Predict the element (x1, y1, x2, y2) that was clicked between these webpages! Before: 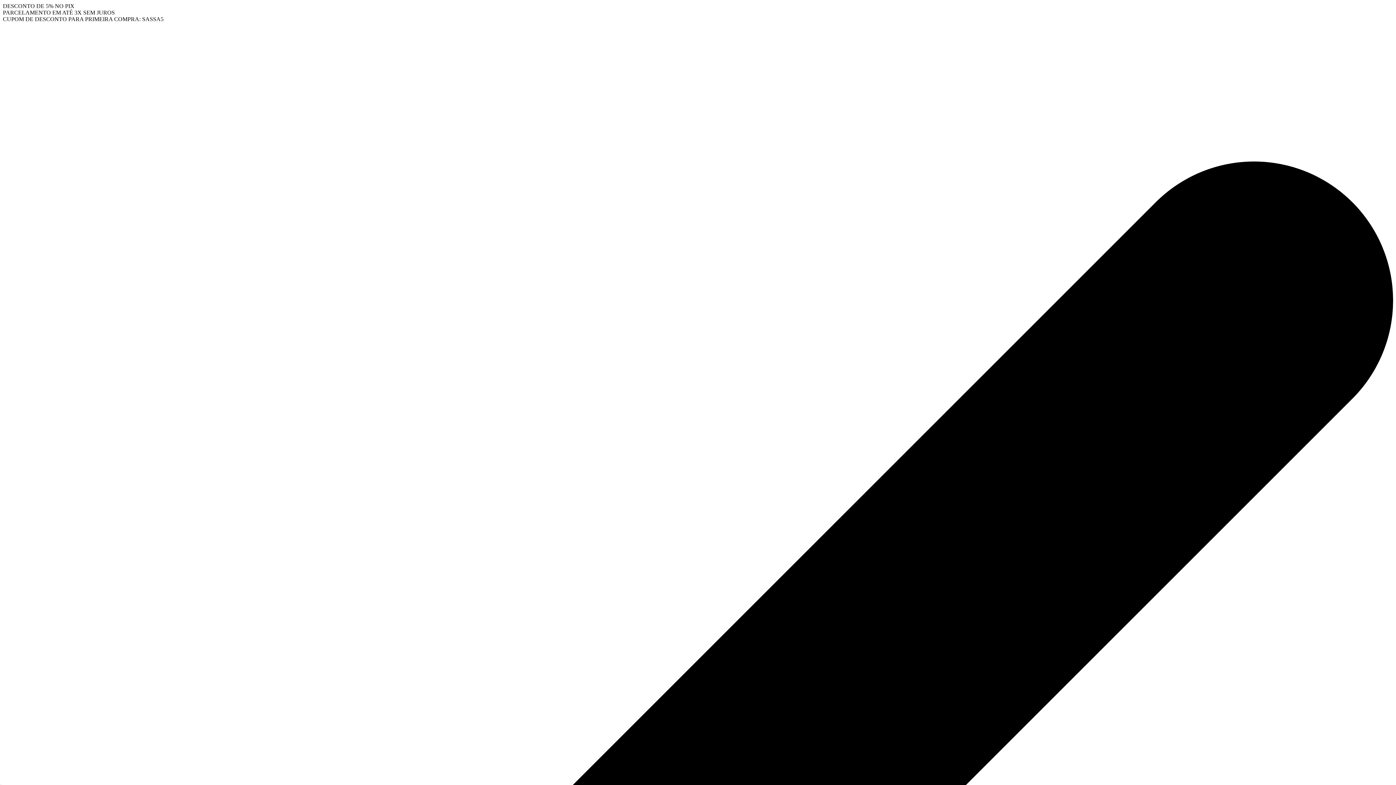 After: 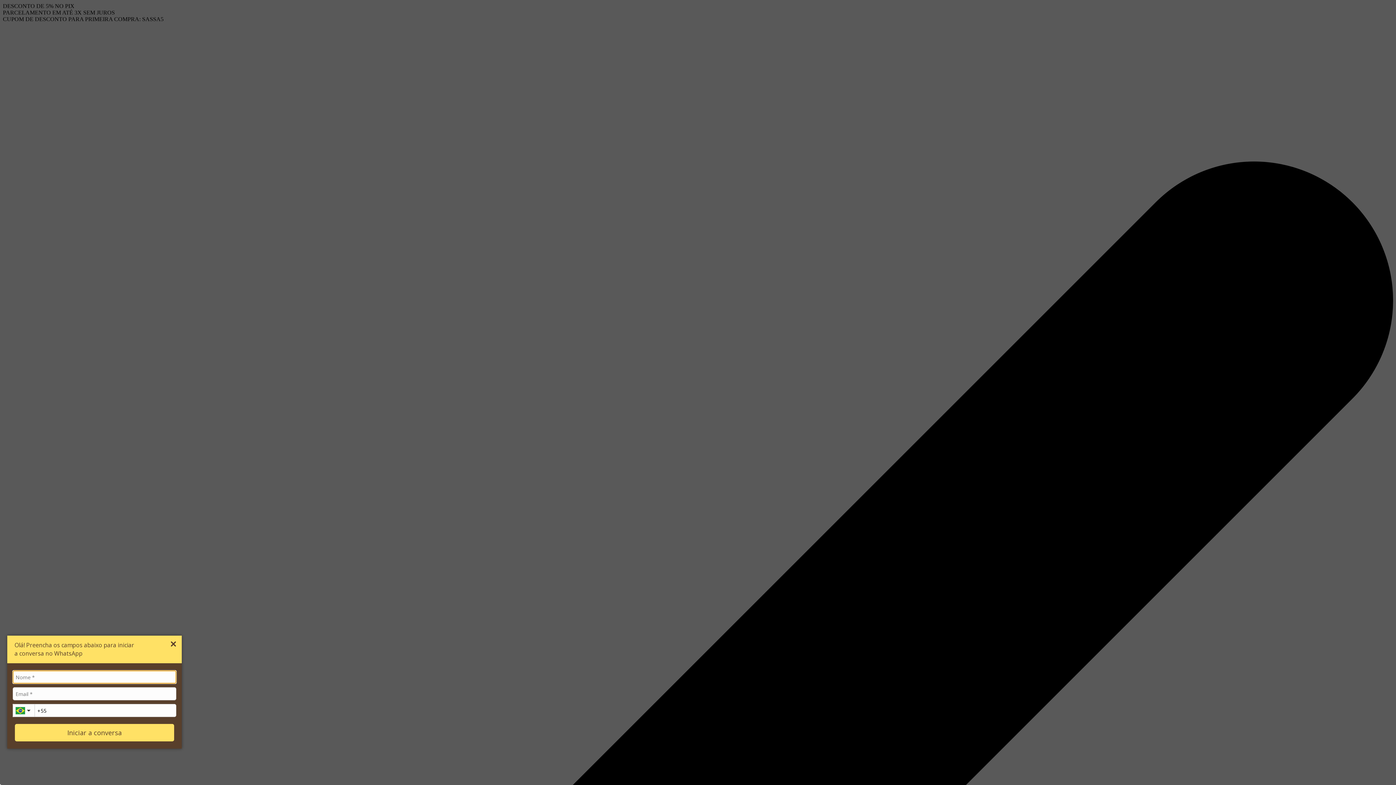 Action: label: Abrir WhatsApp bbox: (7, 756, 29, 778)